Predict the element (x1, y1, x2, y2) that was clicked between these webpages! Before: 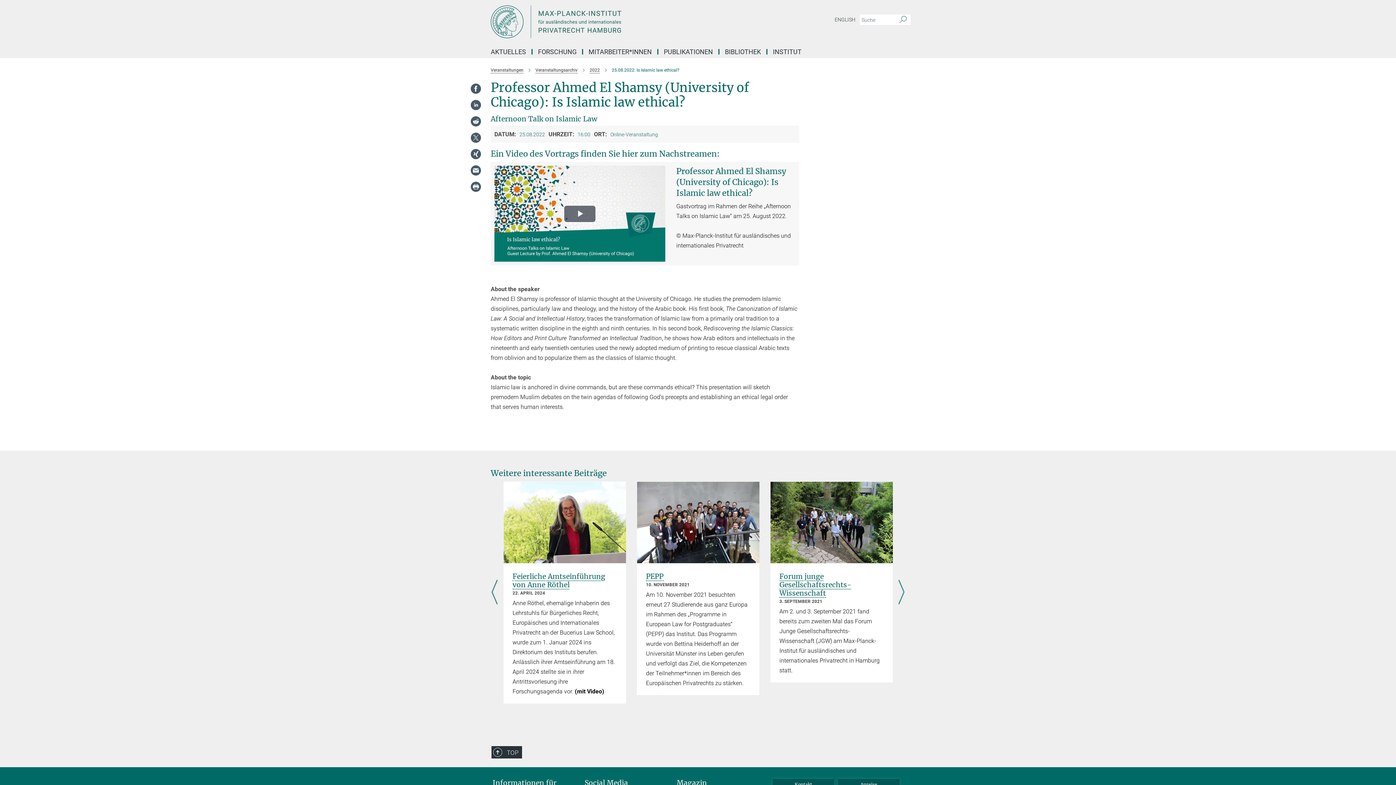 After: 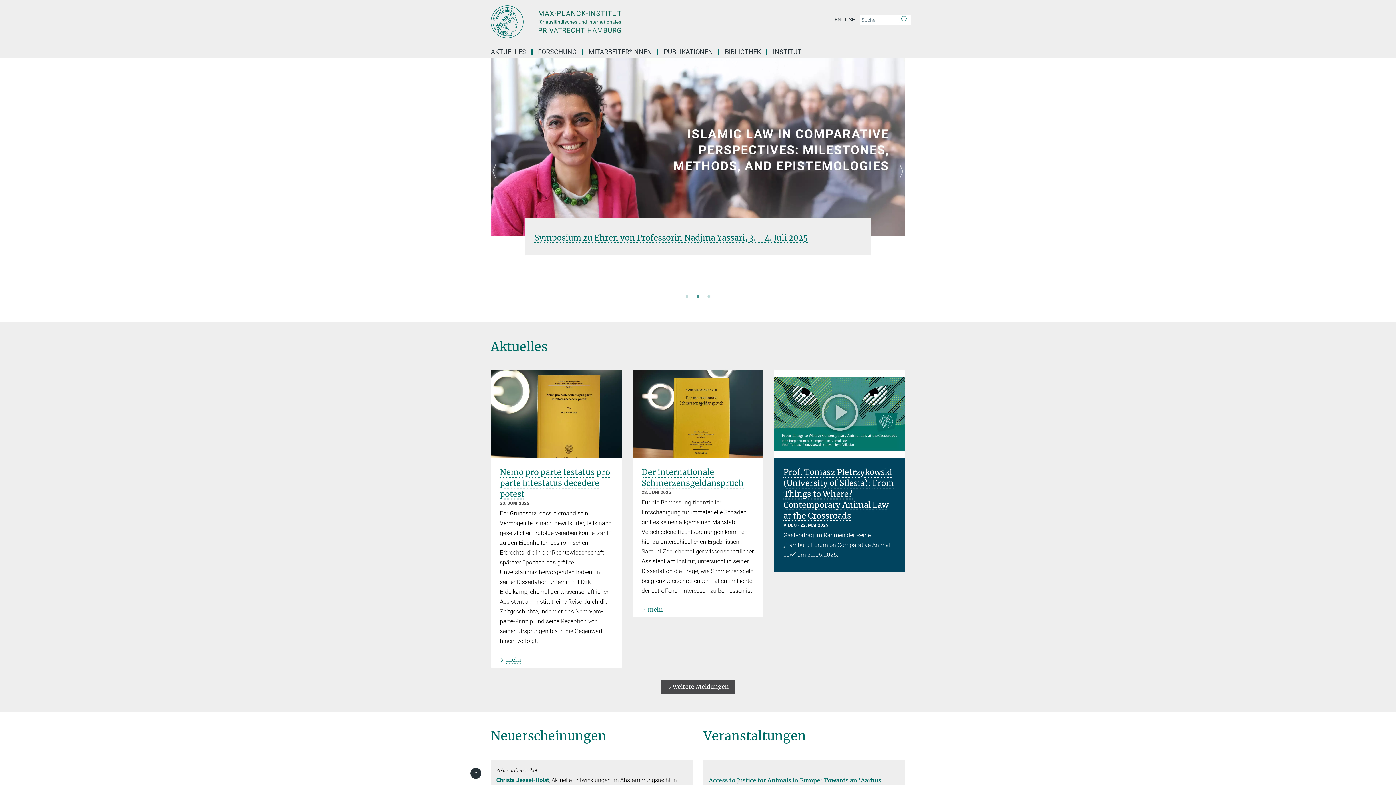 Action: bbox: (490, 5, 763, 38) label: Logo Max-Planck-Institut für ausländisches und internationales Privatrecht, zur Startseite